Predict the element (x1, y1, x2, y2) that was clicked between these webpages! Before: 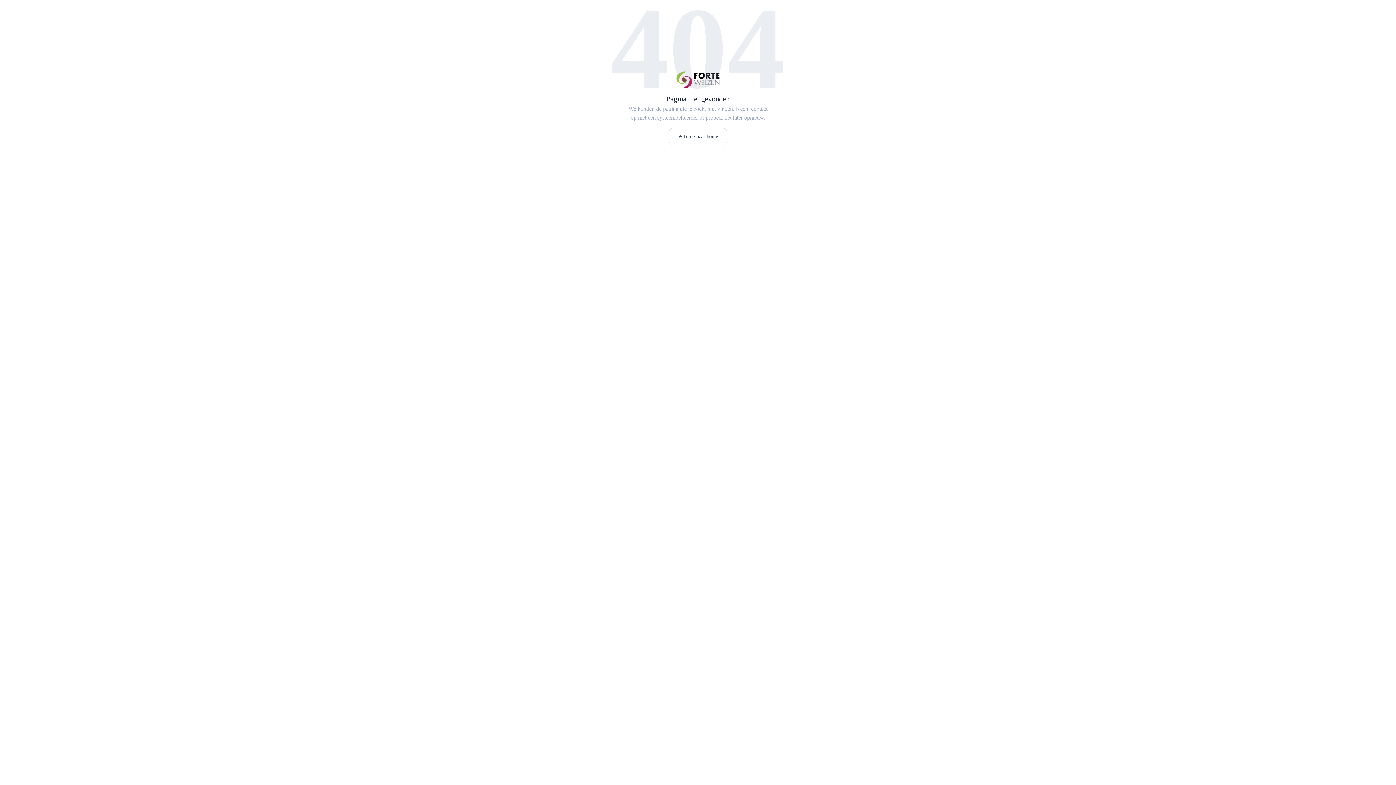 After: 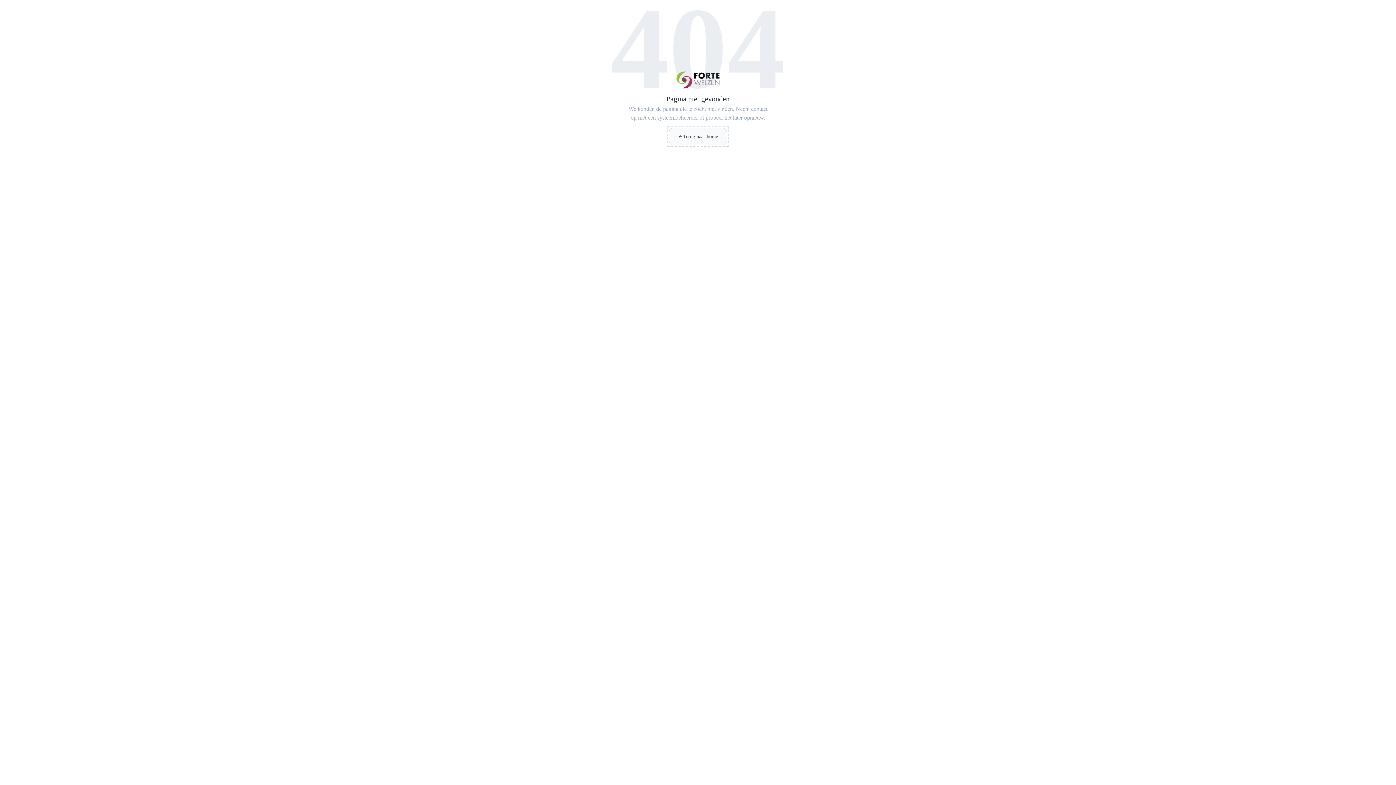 Action: label: Terug naar home bbox: (669, 128, 727, 145)